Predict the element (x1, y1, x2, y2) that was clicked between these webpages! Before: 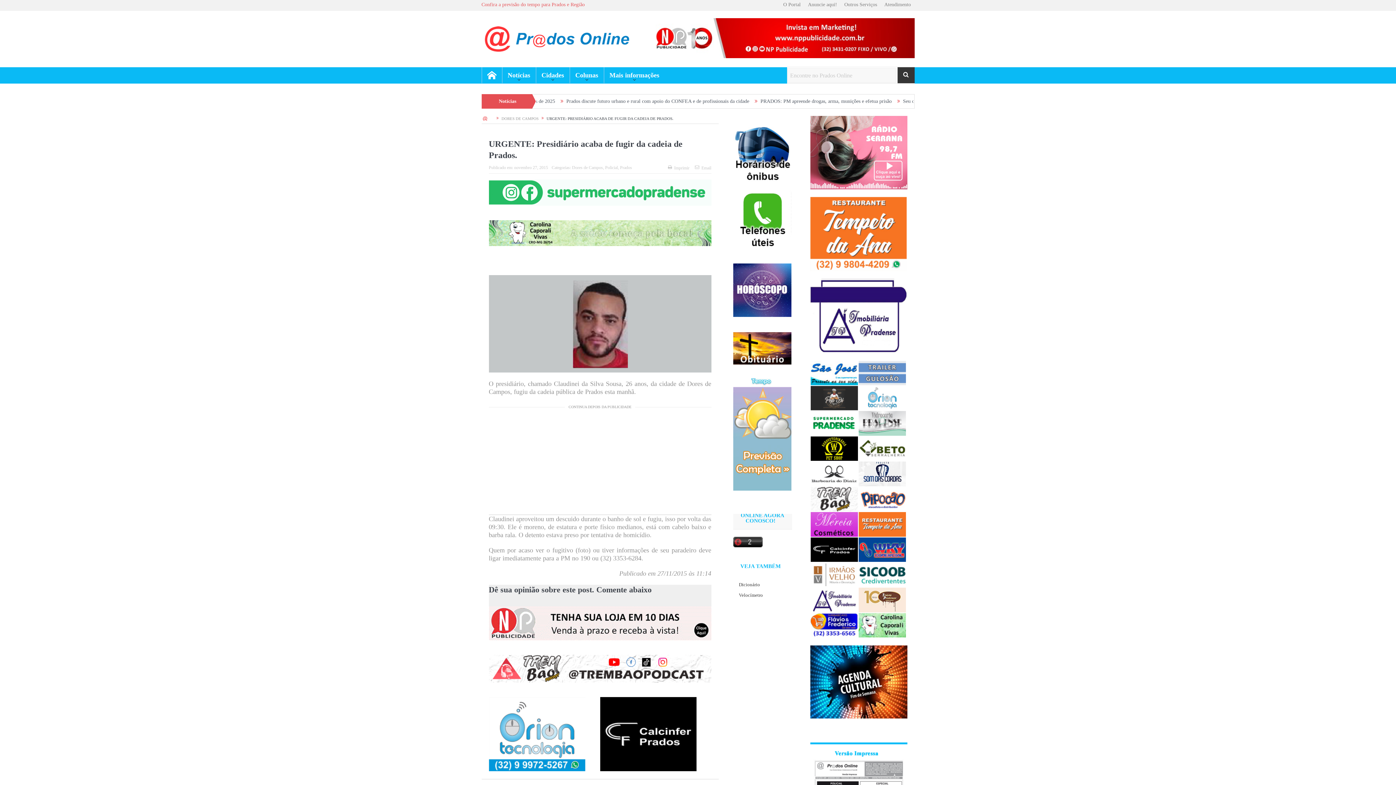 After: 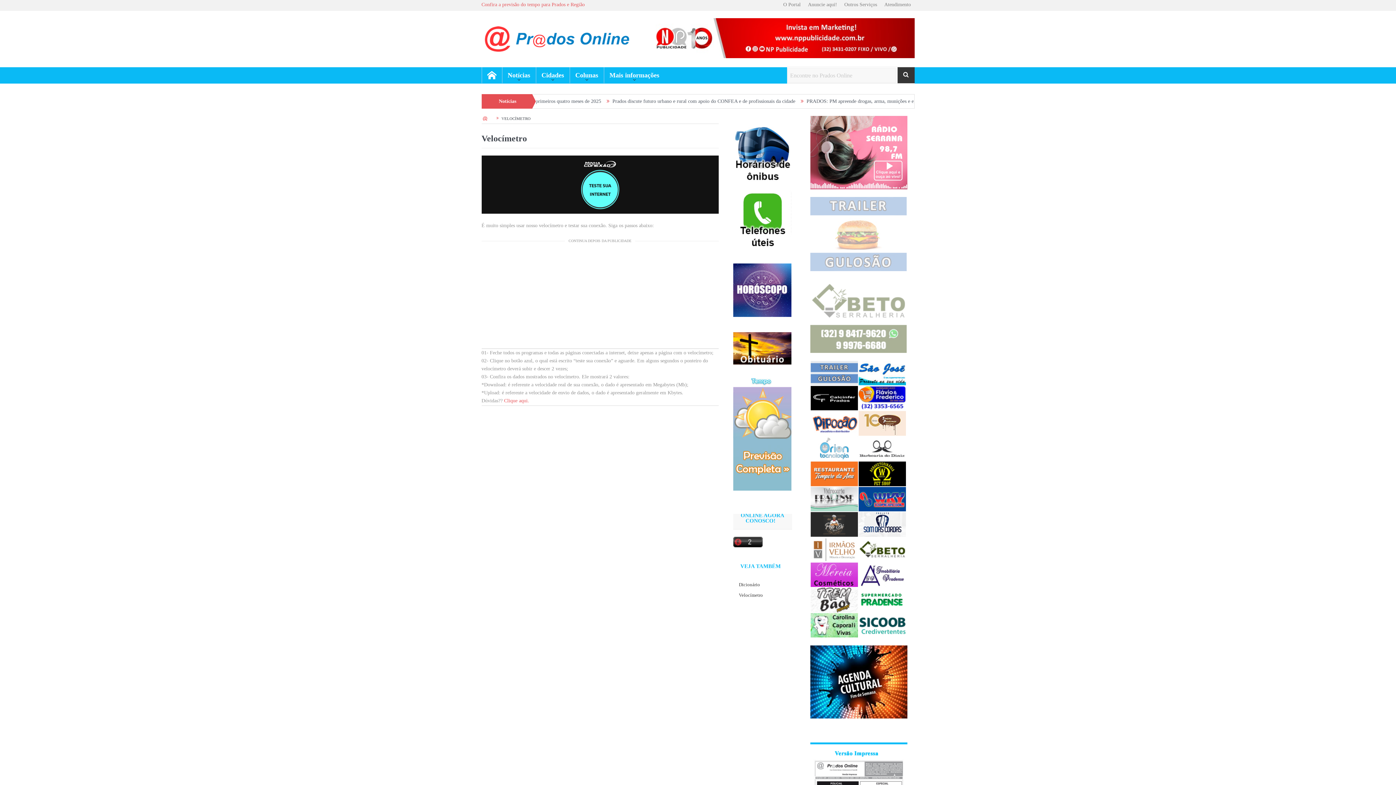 Action: label: Velocímetro bbox: (739, 592, 763, 598)